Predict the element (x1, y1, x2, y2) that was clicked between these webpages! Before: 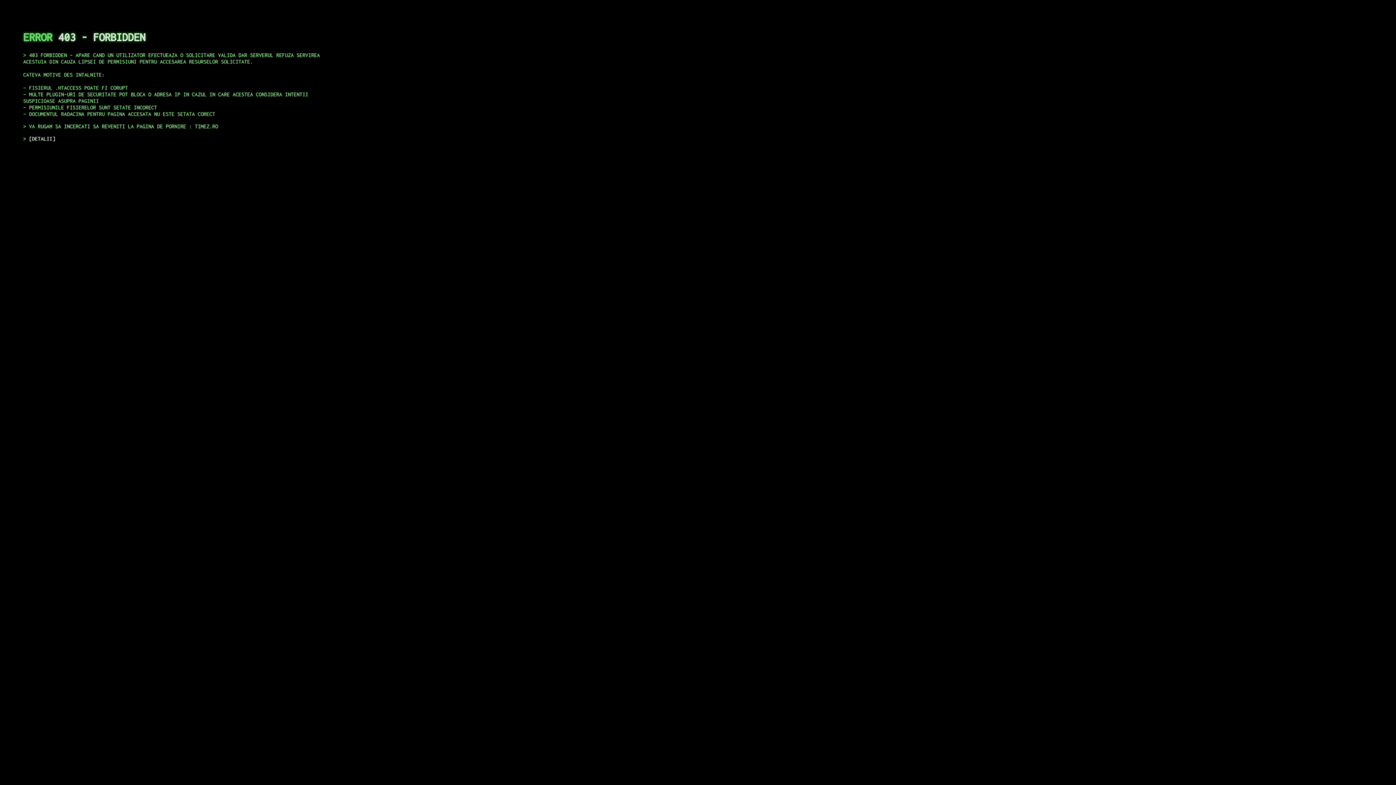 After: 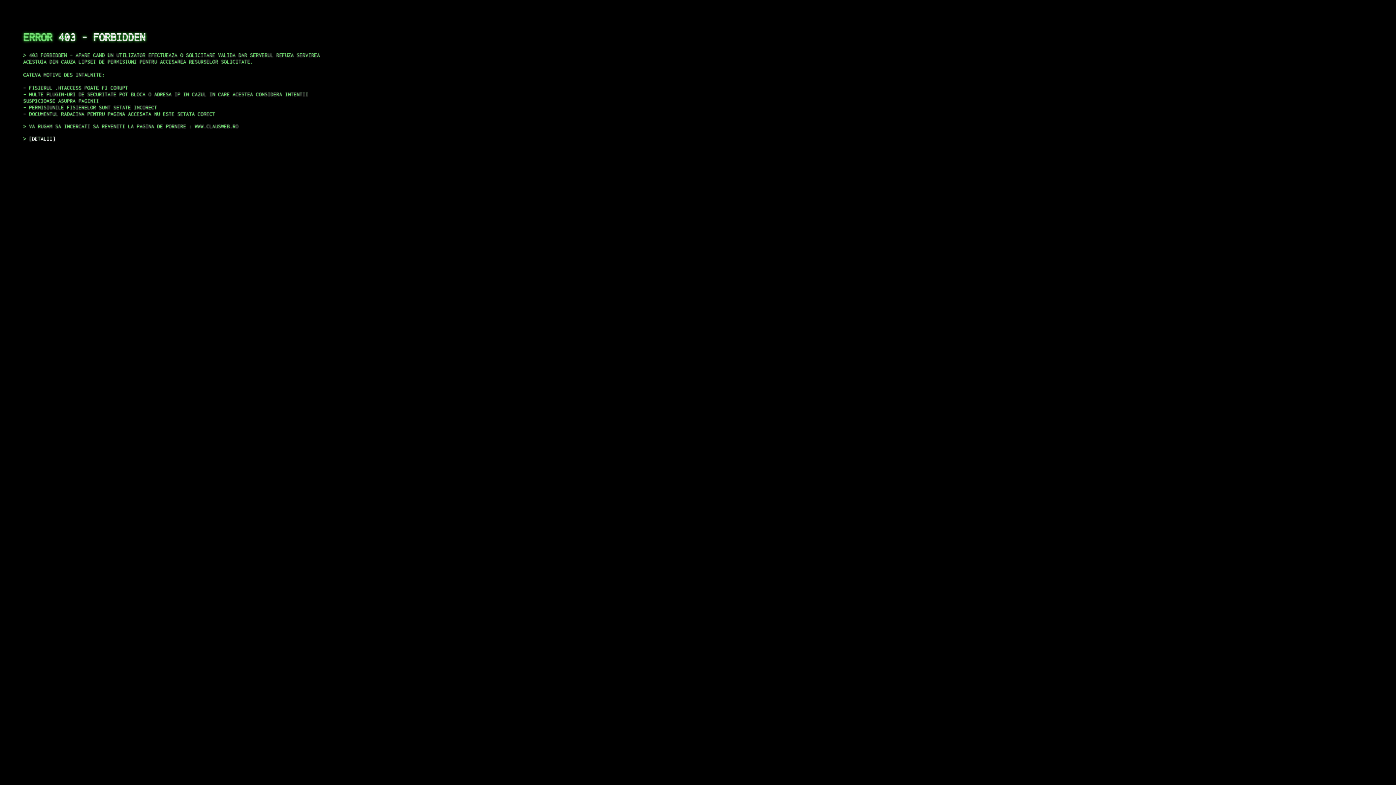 Action: label: DETALII bbox: (29, 135, 55, 141)